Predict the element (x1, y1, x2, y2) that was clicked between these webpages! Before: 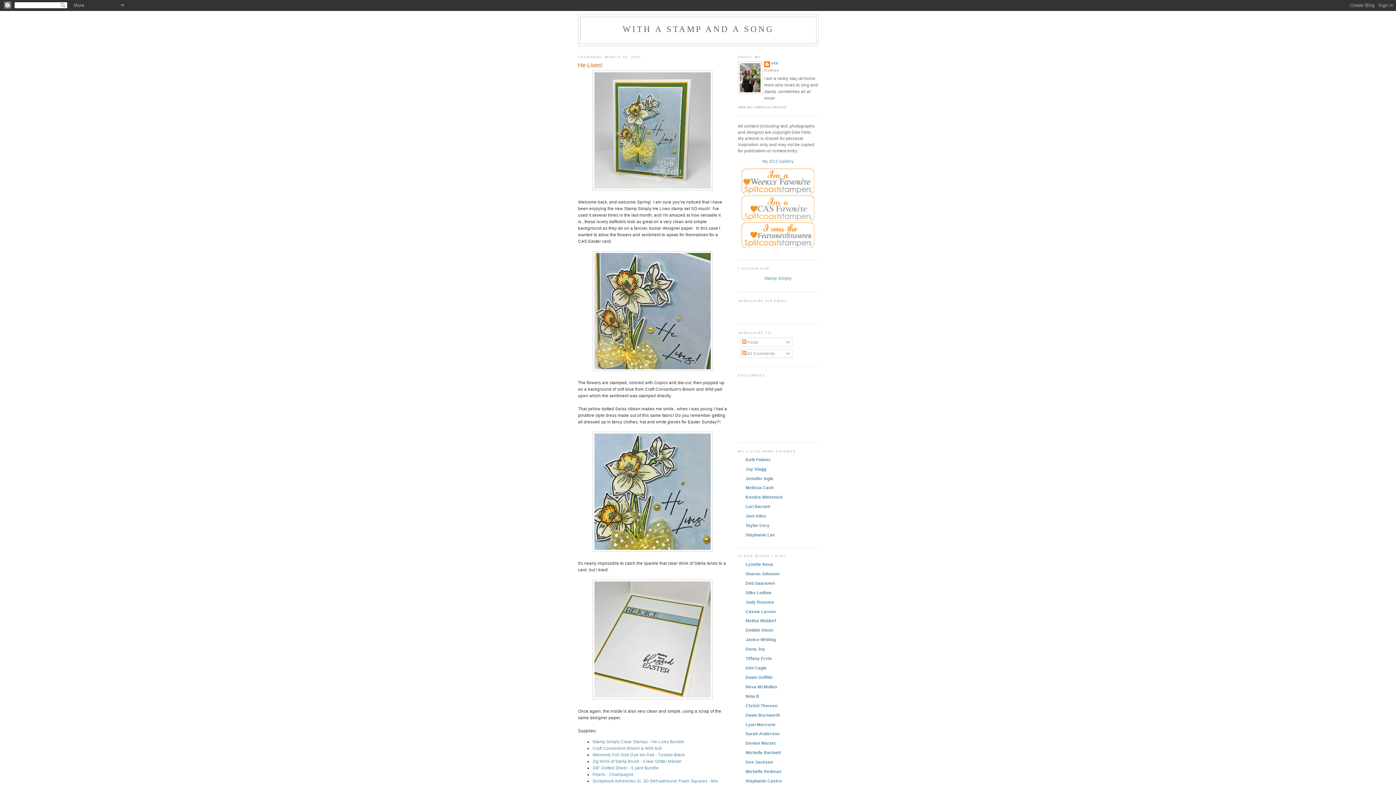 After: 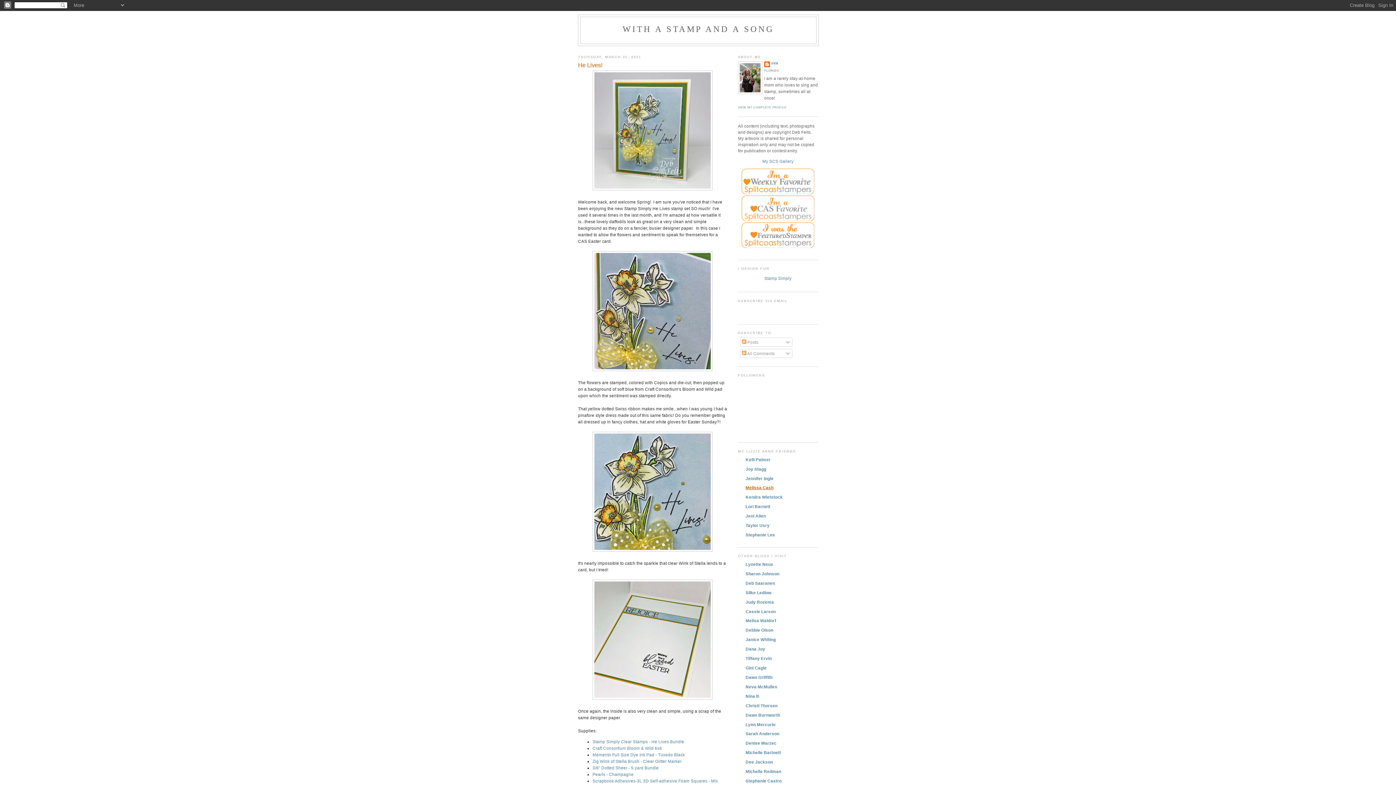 Action: bbox: (745, 485, 773, 490) label: Melissa Cash